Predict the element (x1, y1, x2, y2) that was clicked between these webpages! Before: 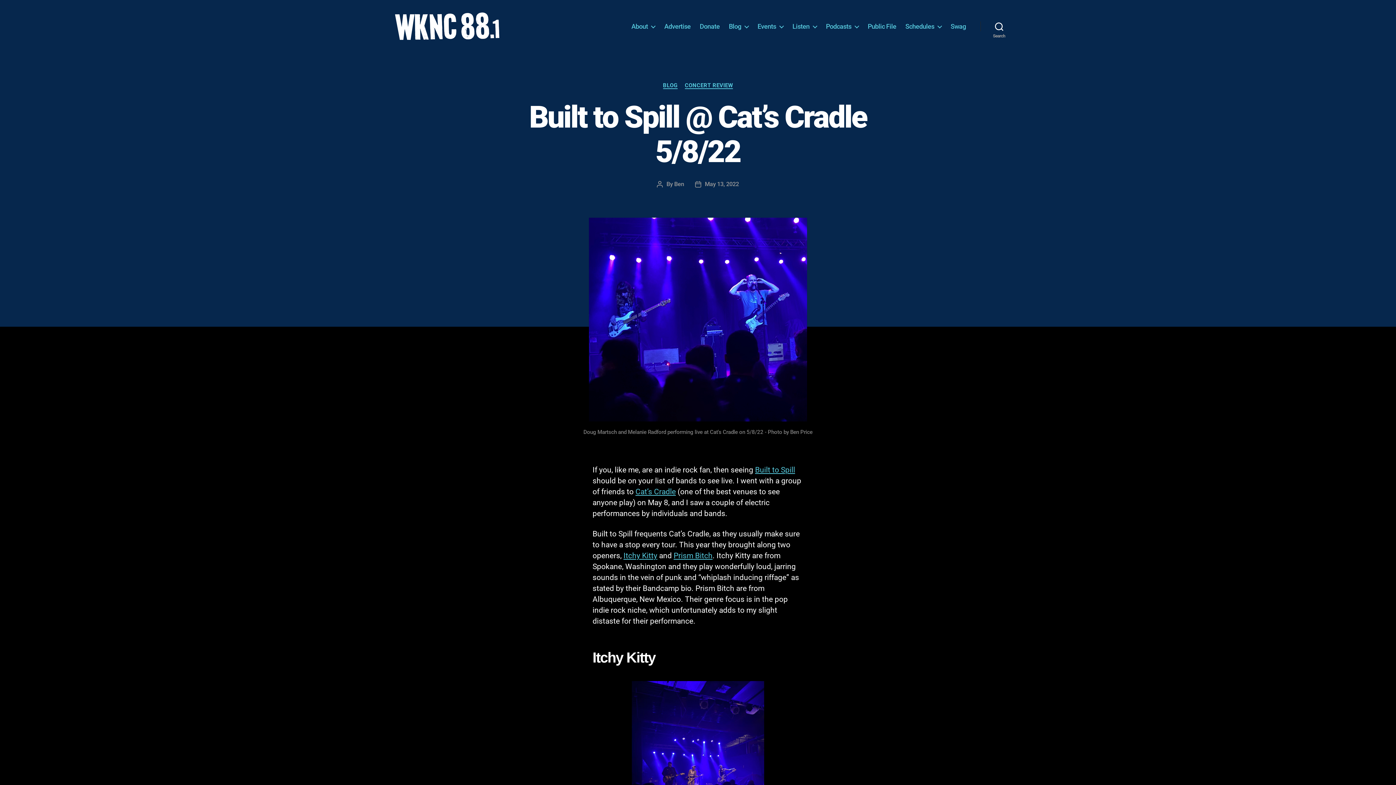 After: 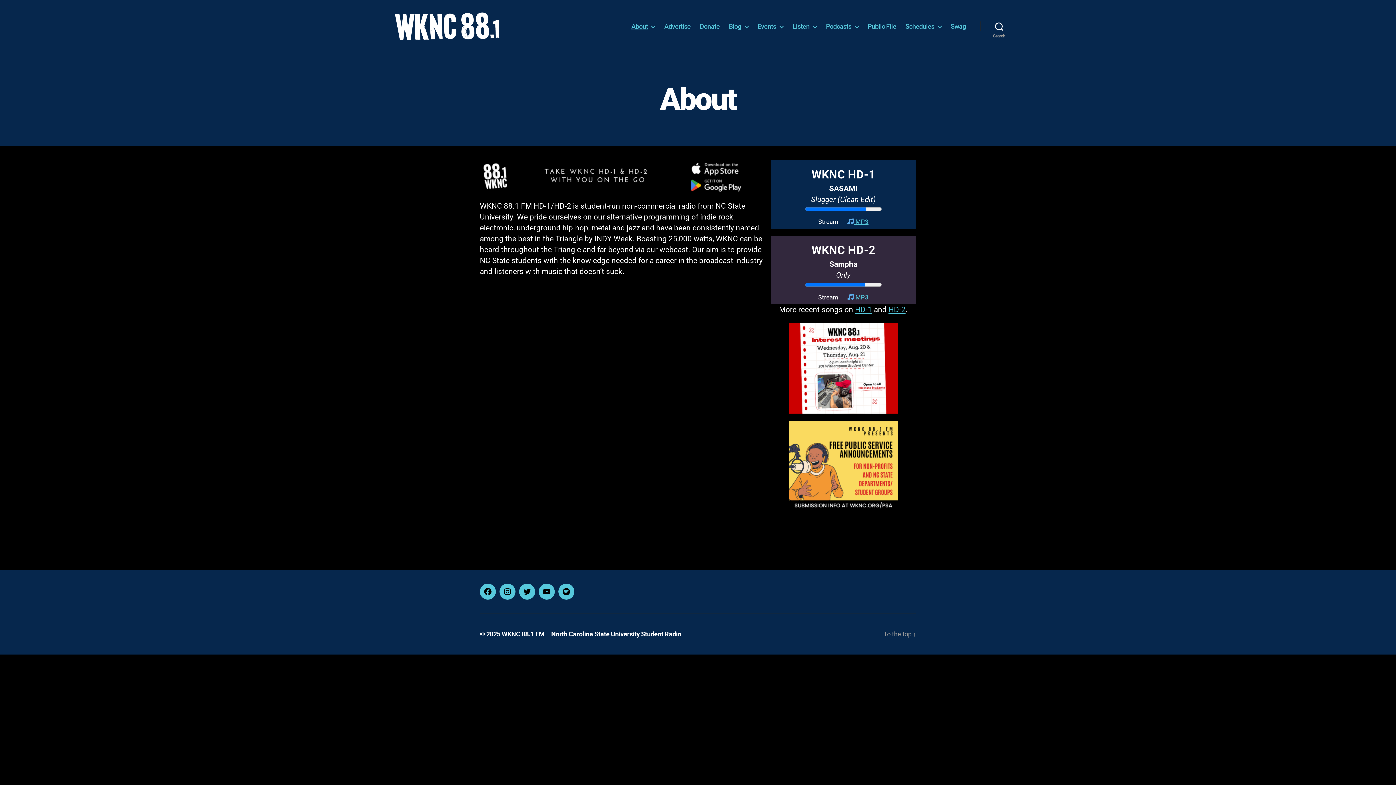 Action: label: About bbox: (631, 22, 655, 30)